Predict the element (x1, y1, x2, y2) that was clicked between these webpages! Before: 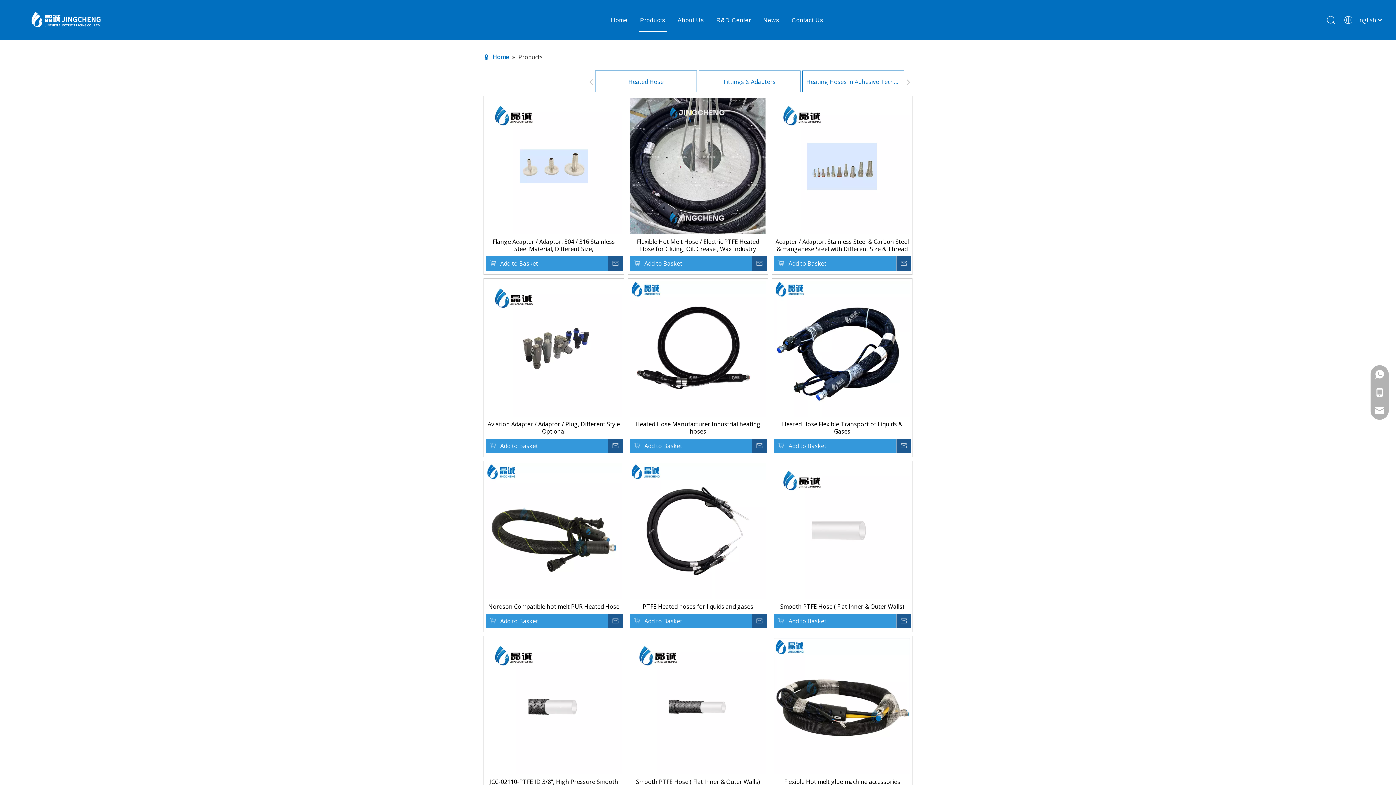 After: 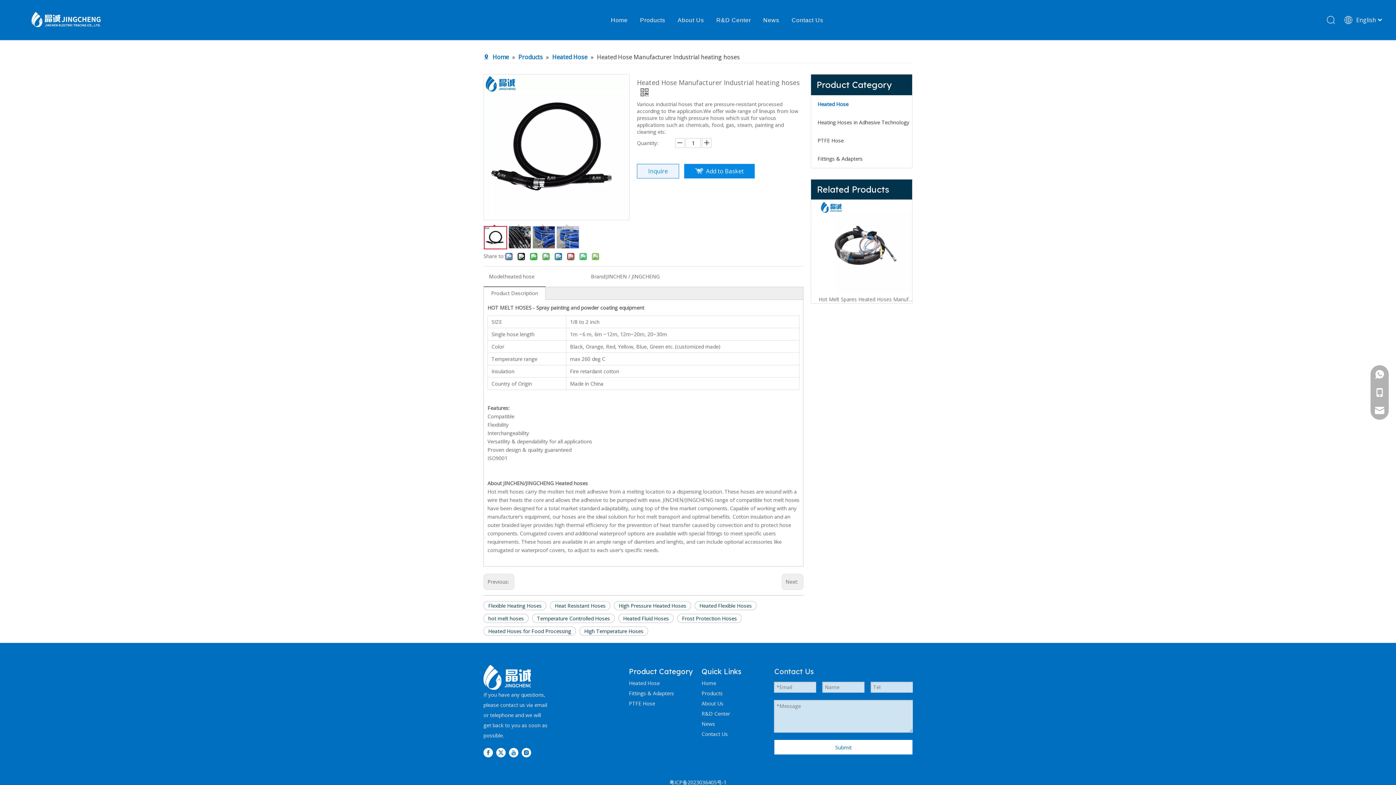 Action: bbox: (630, 344, 766, 352)